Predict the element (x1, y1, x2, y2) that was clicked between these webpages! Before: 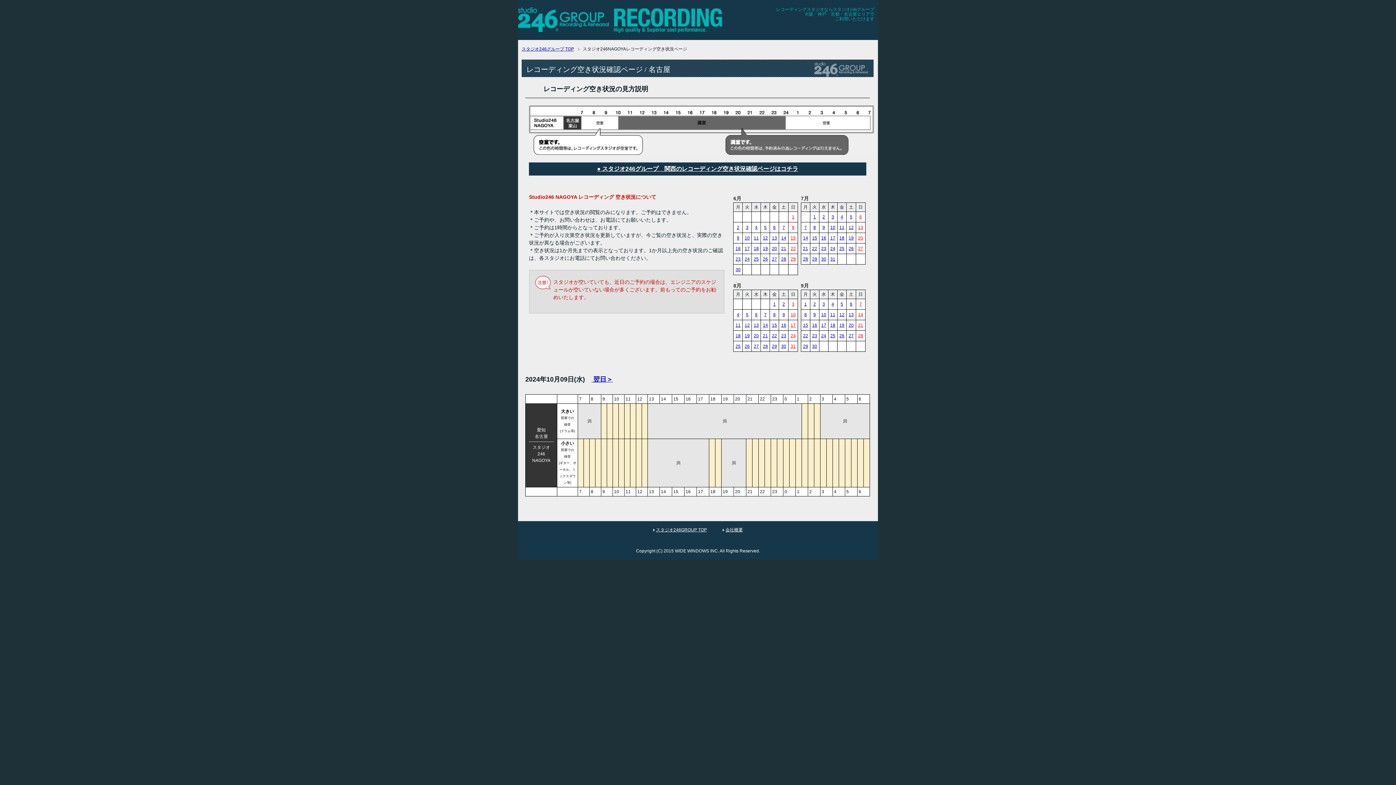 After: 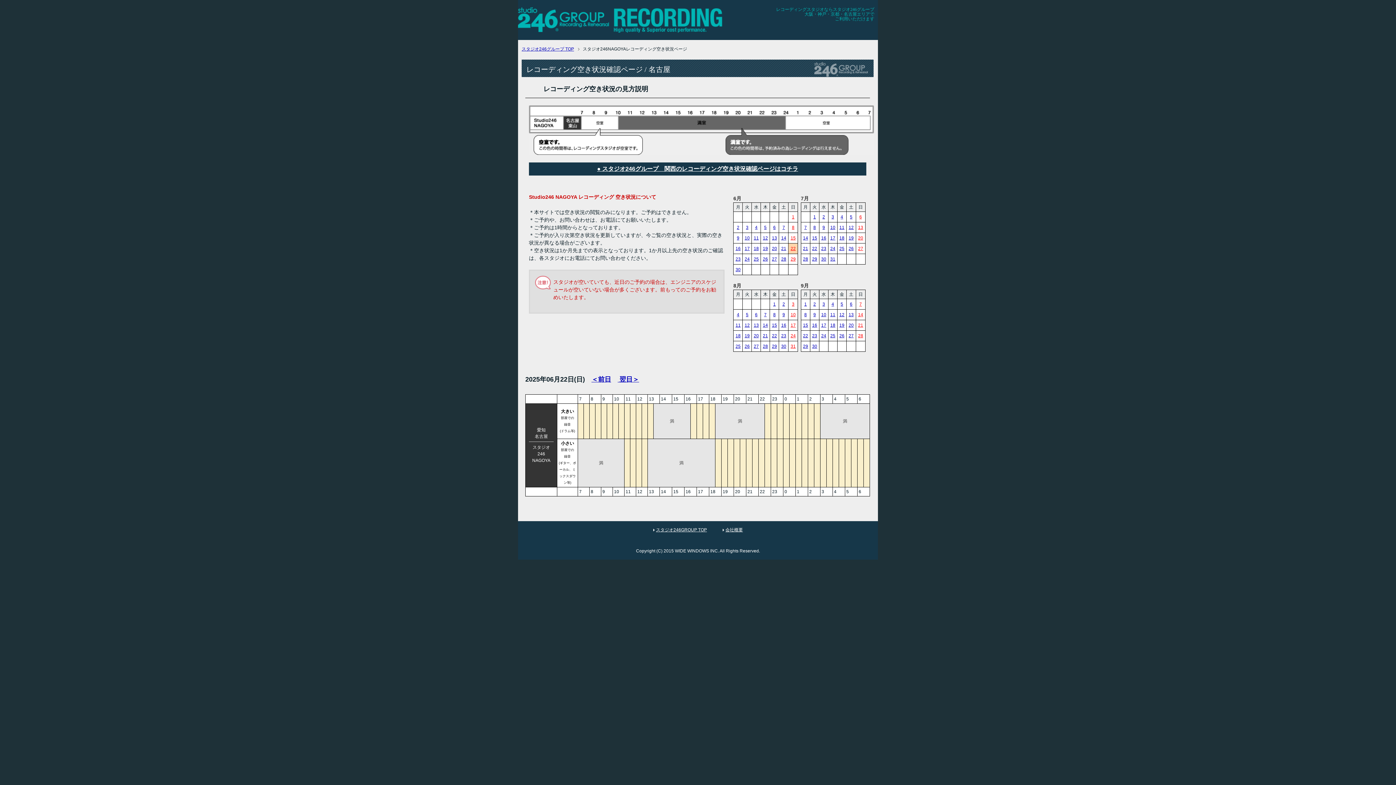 Action: bbox: (790, 246, 795, 251) label: 22